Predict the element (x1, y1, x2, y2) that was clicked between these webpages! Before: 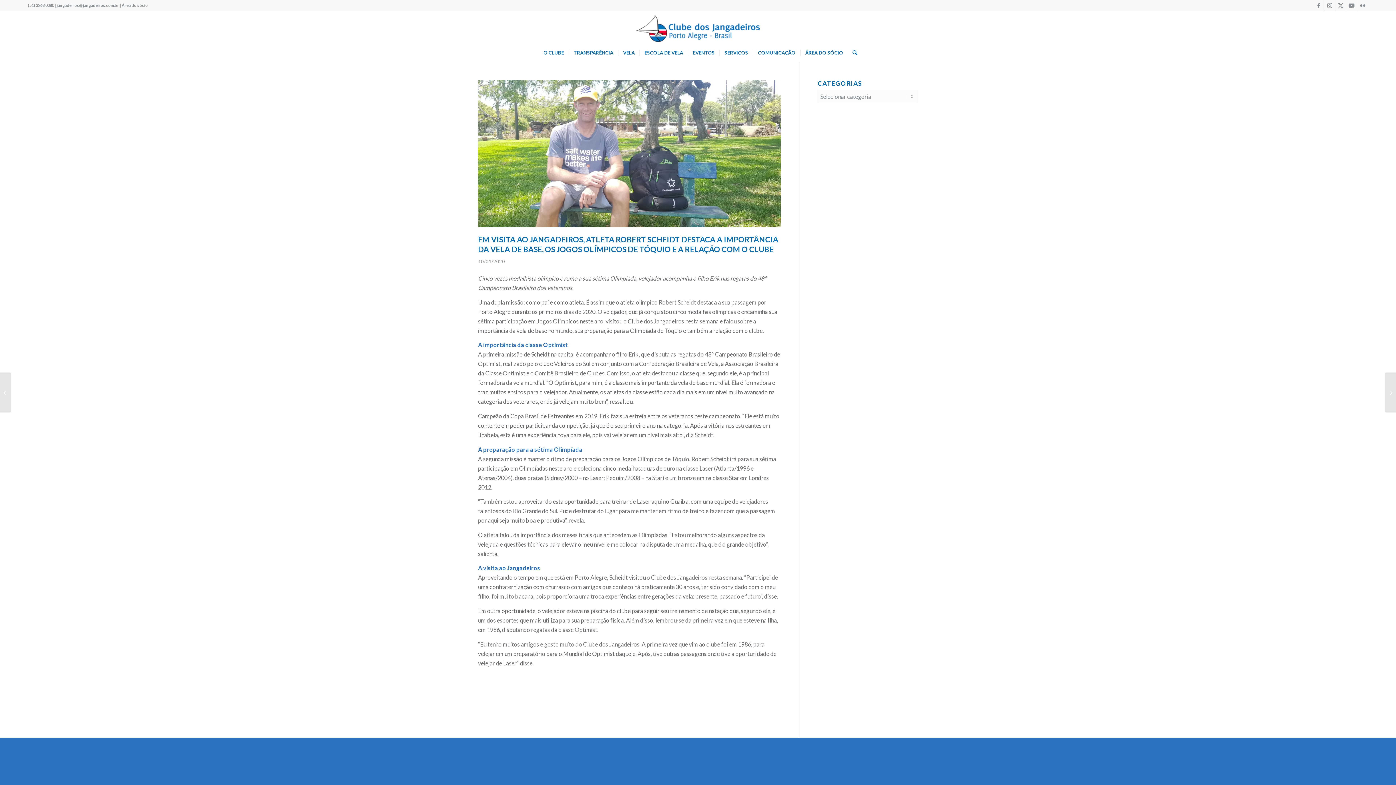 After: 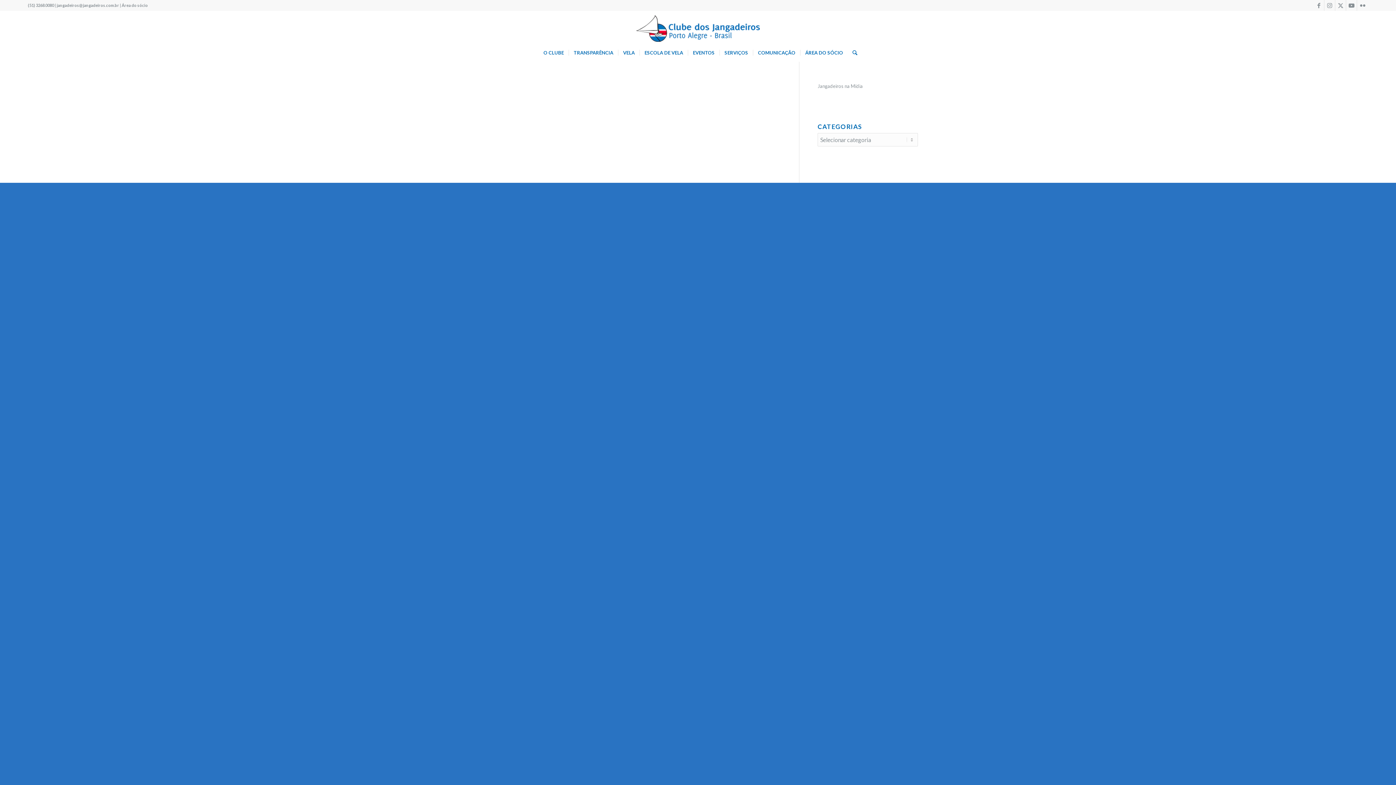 Action: label: COMUNICAÇÃO bbox: (753, 43, 800, 61)